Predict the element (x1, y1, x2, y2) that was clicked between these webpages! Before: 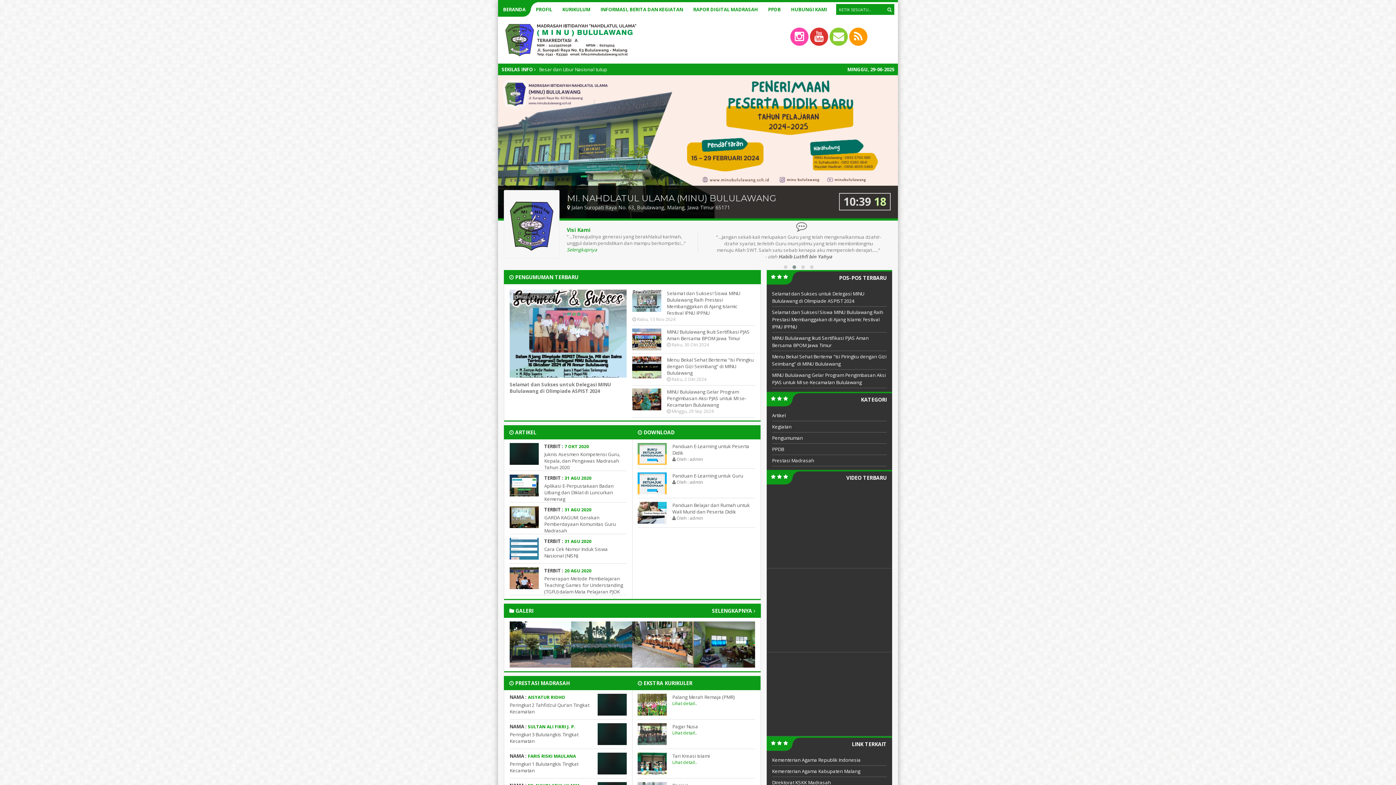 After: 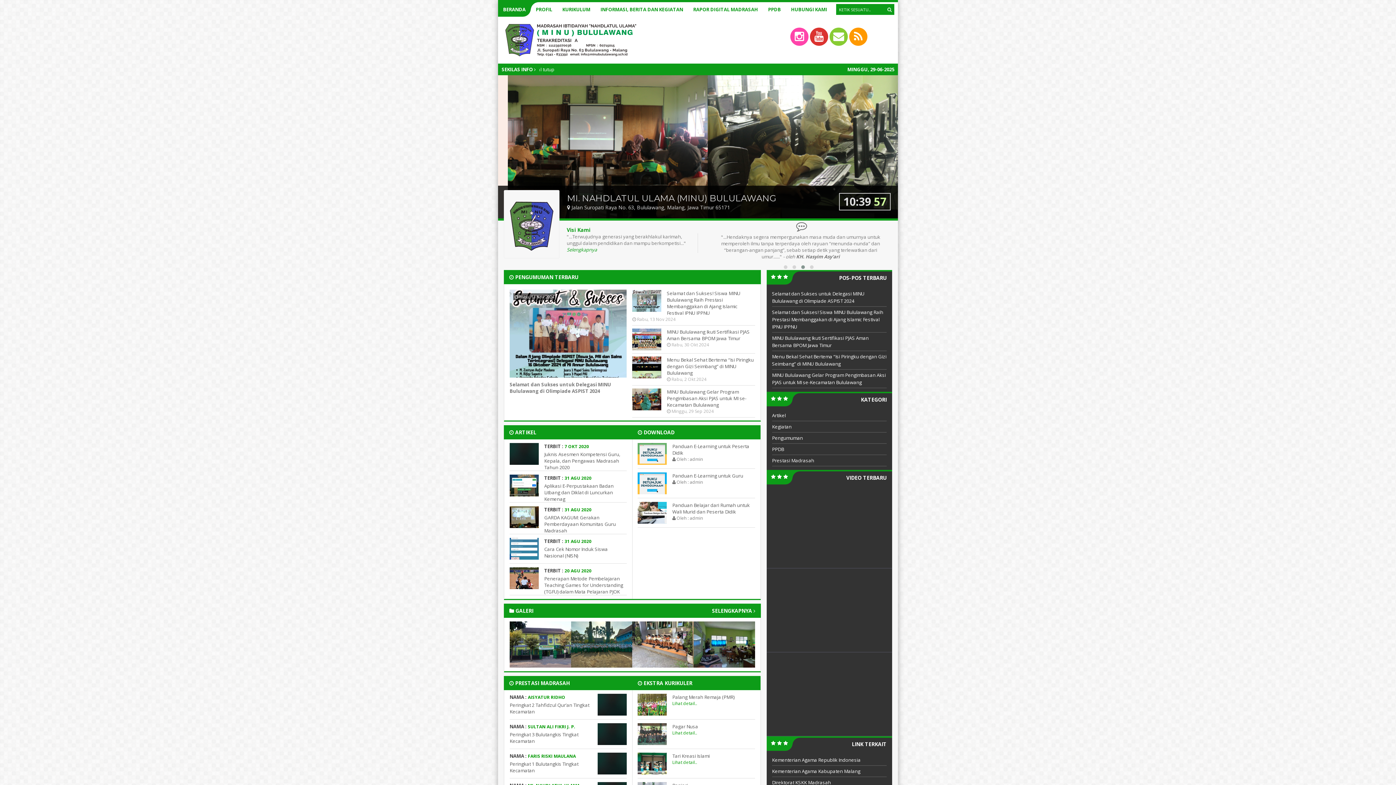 Action: bbox: (505, 50, 636, 57)